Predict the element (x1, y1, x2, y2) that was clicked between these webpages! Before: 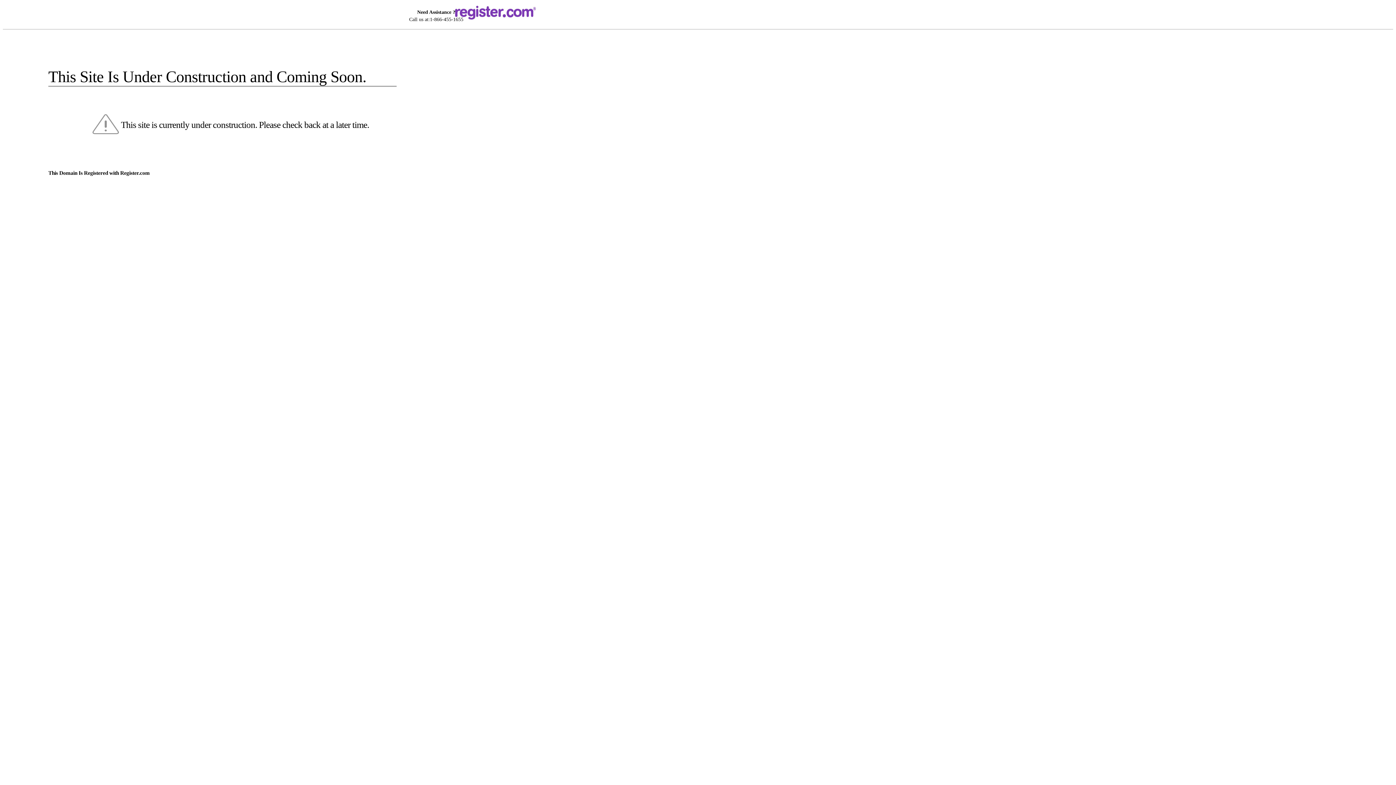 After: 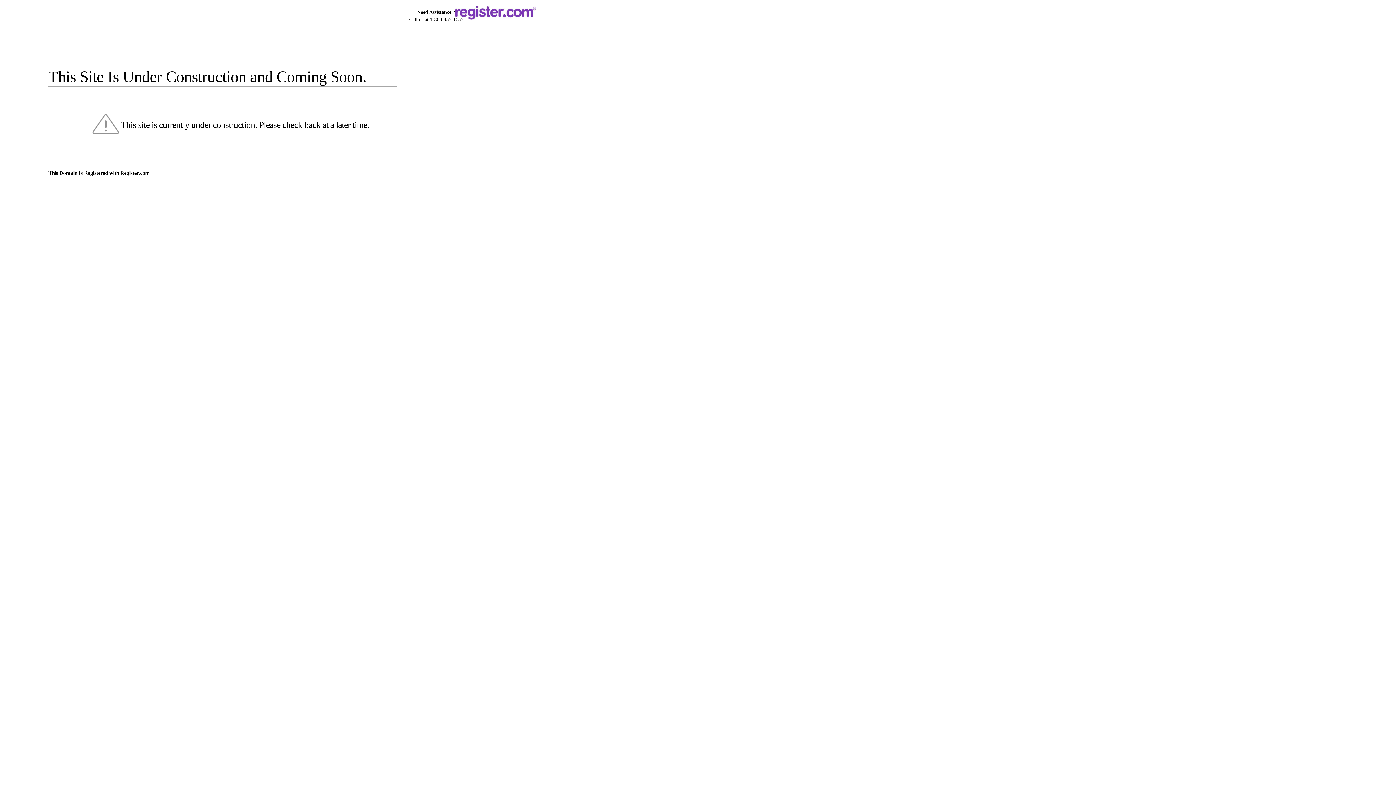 Action: bbox: (455, 5, 520, 16)